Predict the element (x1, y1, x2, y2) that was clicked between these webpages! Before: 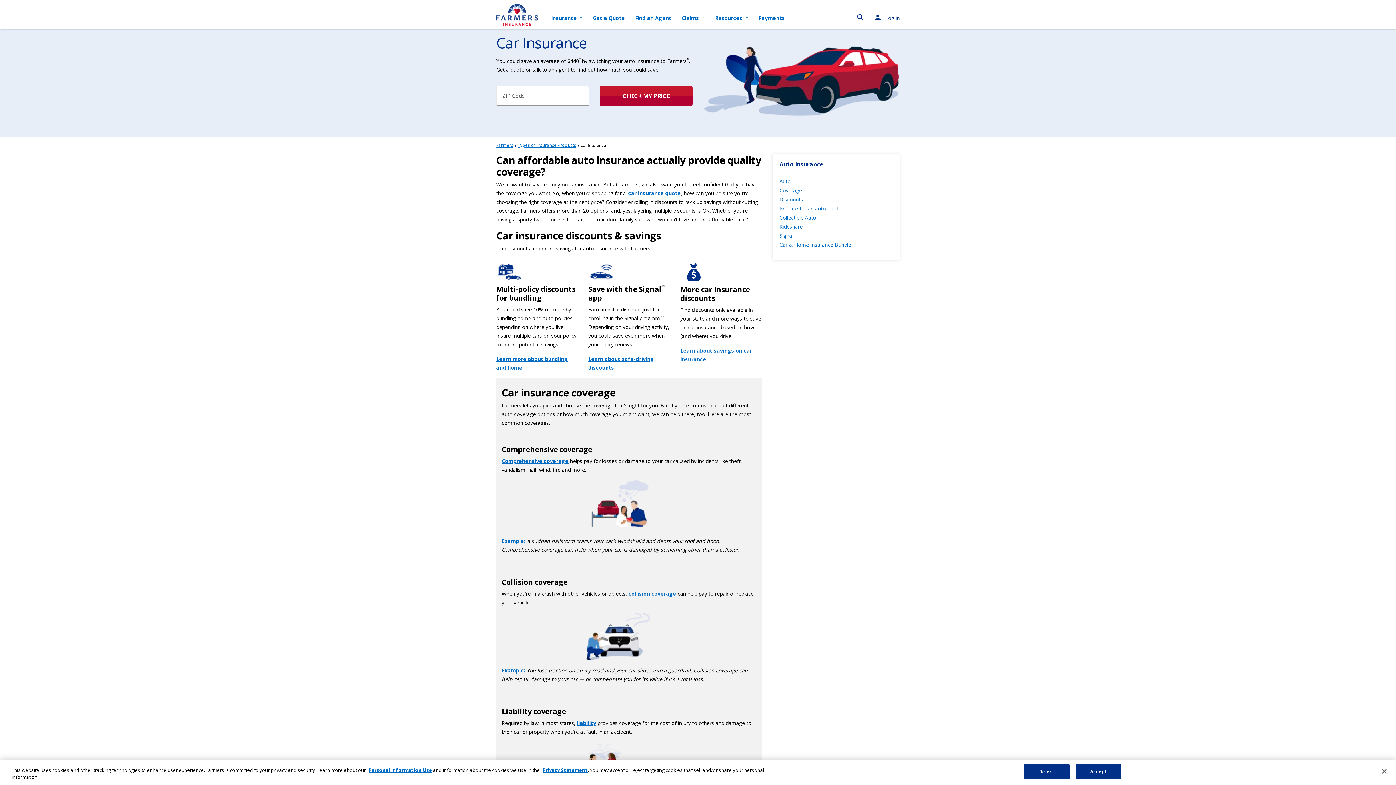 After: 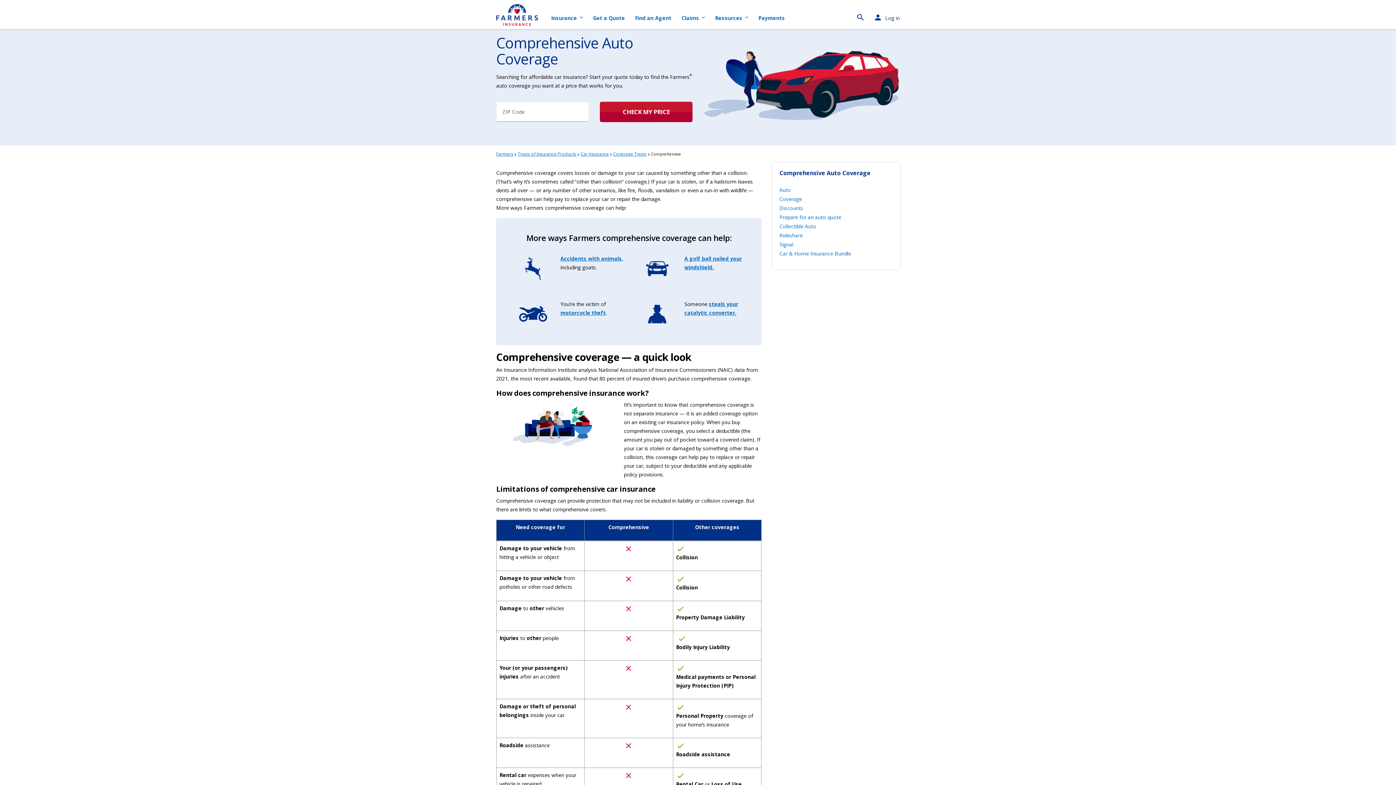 Action: bbox: (501, 457, 568, 464) label: Comprehensive coverage